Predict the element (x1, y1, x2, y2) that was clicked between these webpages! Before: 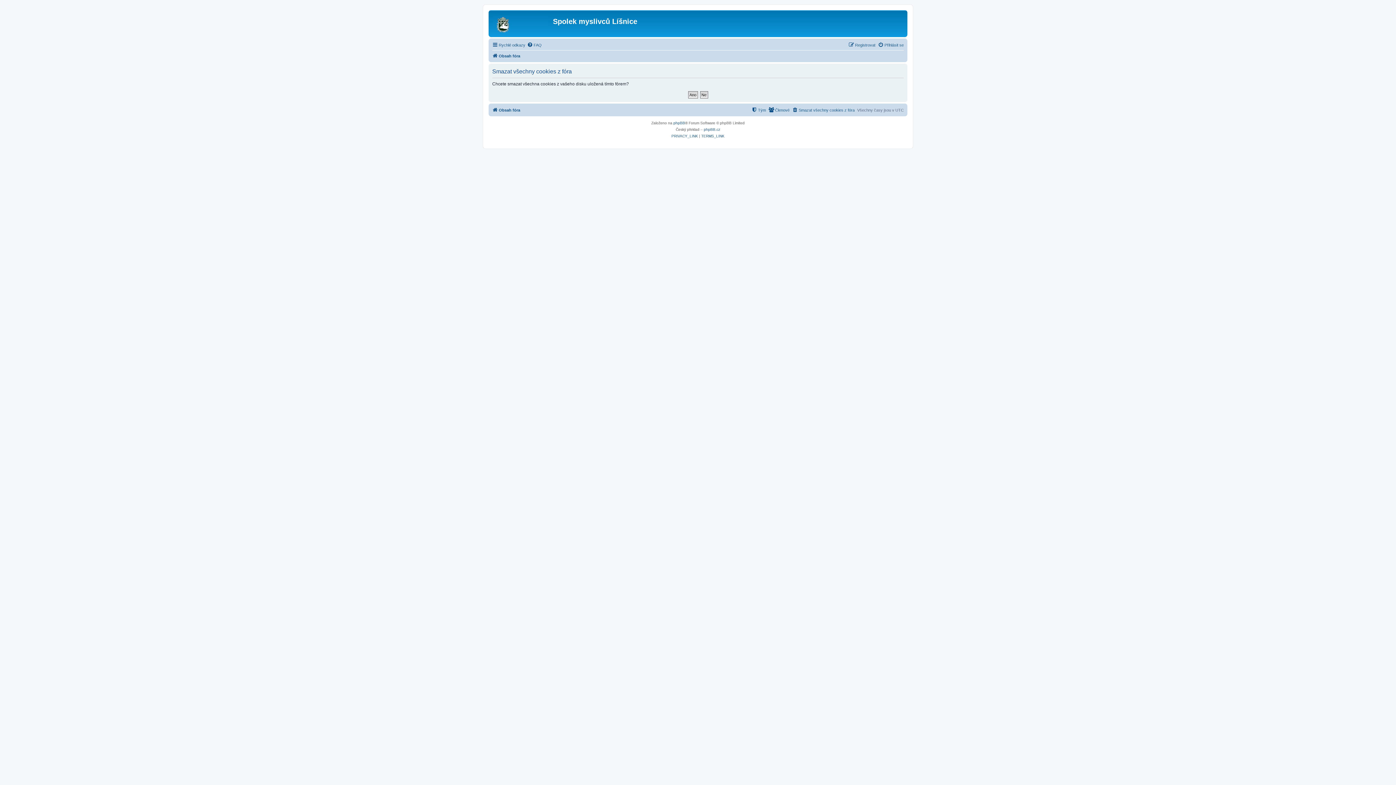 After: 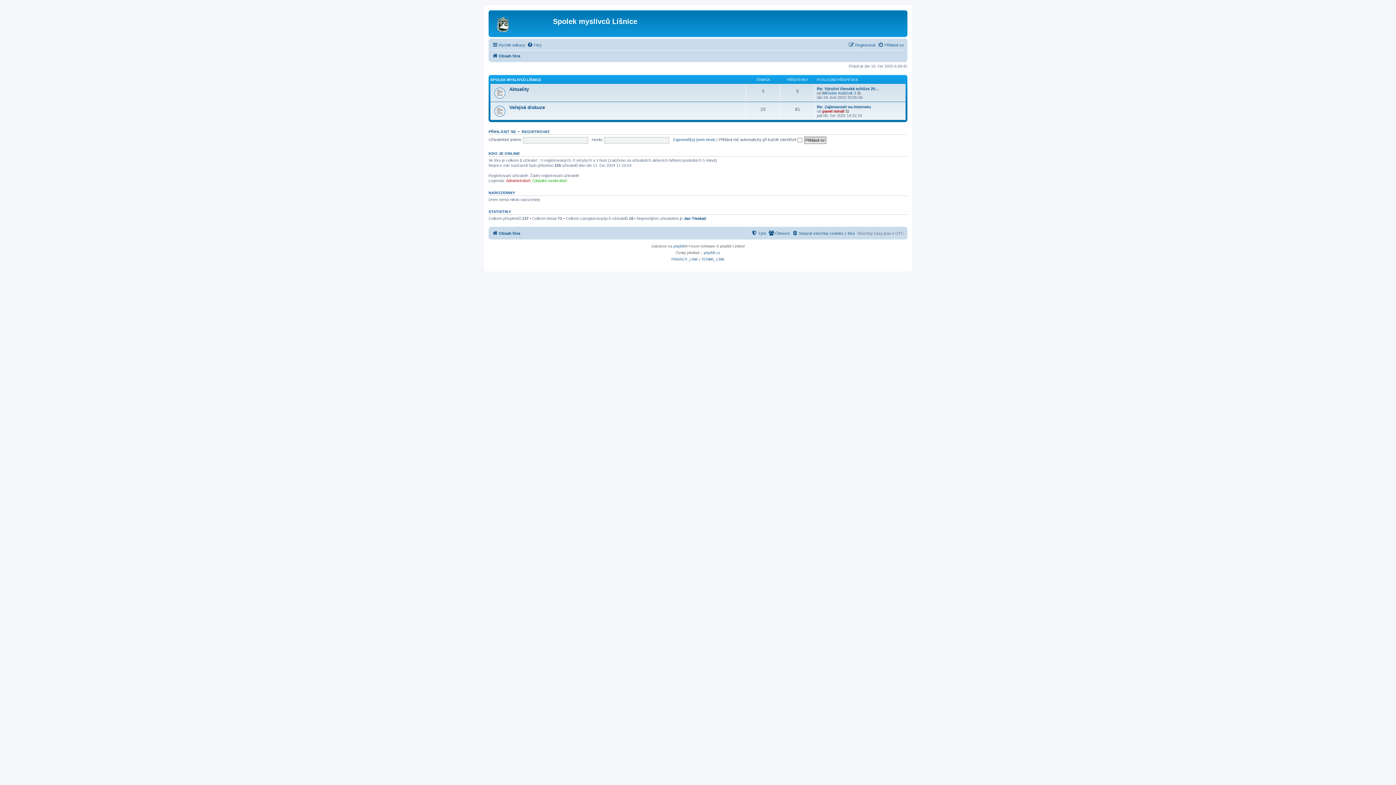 Action: bbox: (492, 51, 520, 60) label: Obsah fóra